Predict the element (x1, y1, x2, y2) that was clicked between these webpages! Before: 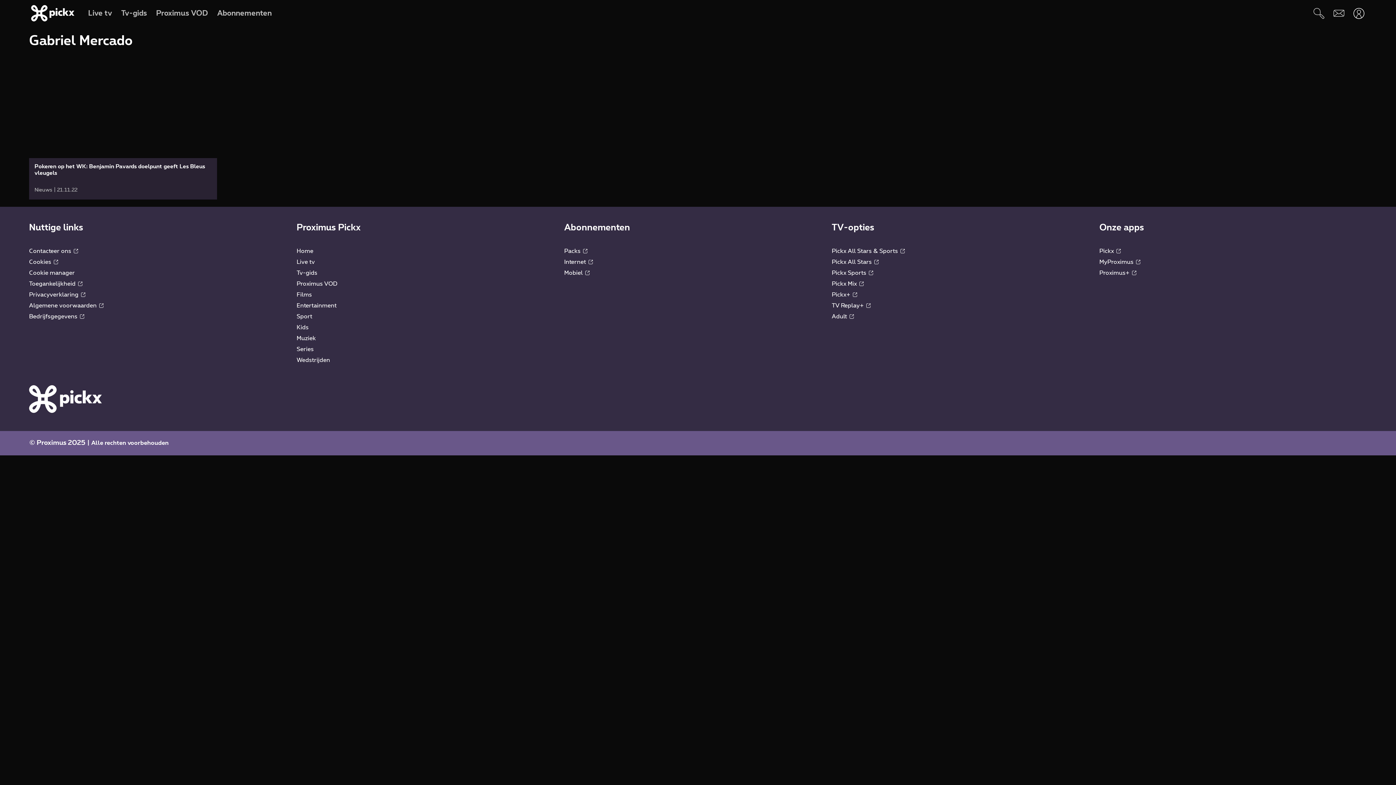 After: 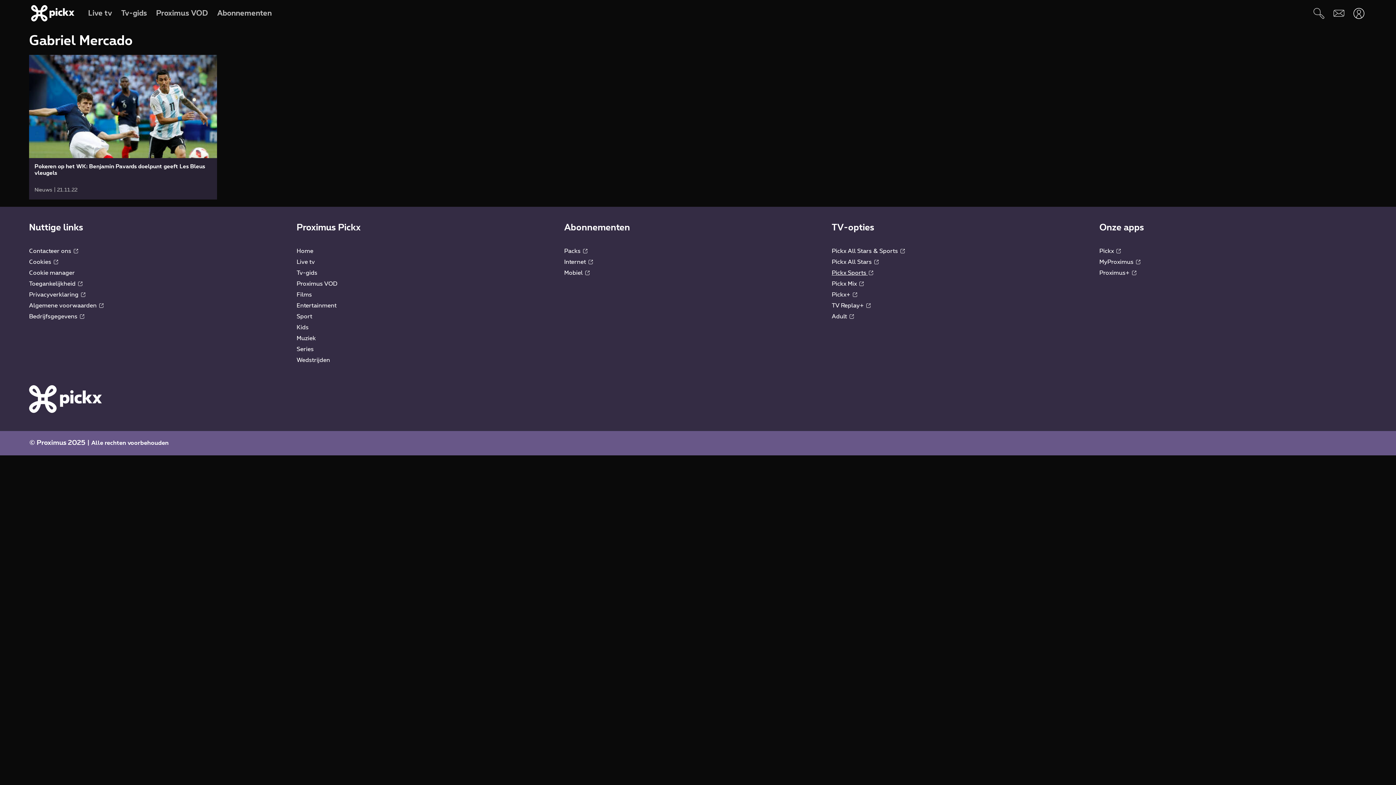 Action: bbox: (832, 97, 873, 103) label: Pickx Sports 